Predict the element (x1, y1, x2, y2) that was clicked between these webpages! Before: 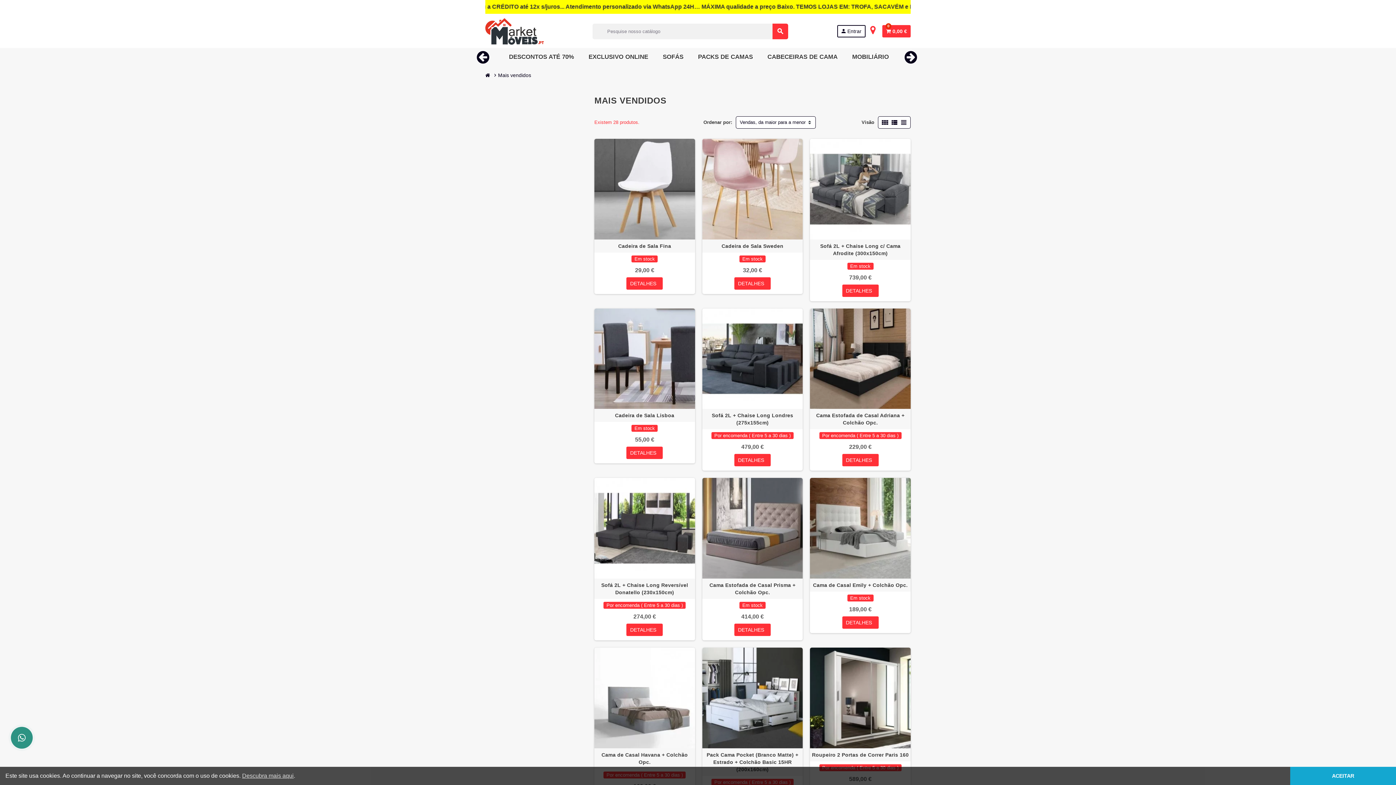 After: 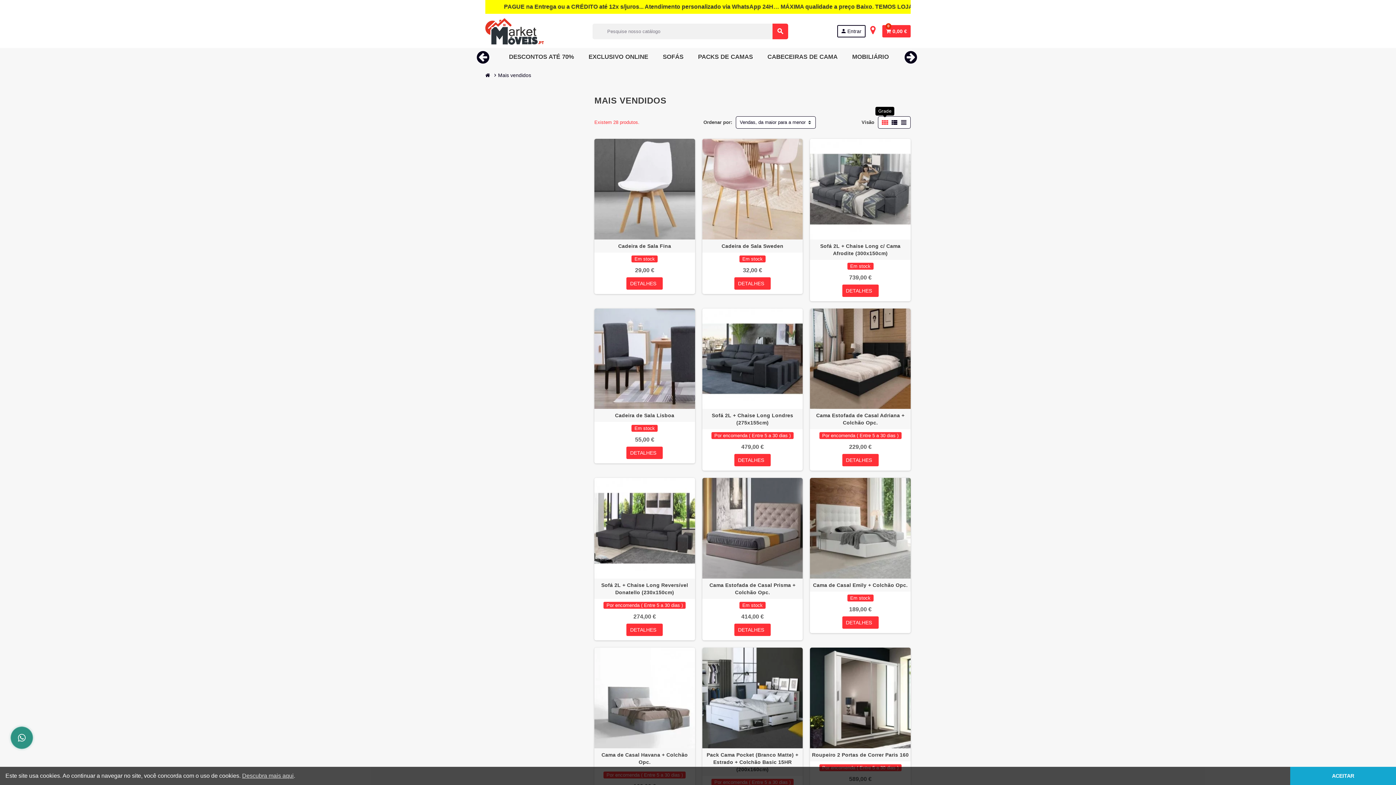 Action: label: view_comfy bbox: (881, 118, 889, 126)